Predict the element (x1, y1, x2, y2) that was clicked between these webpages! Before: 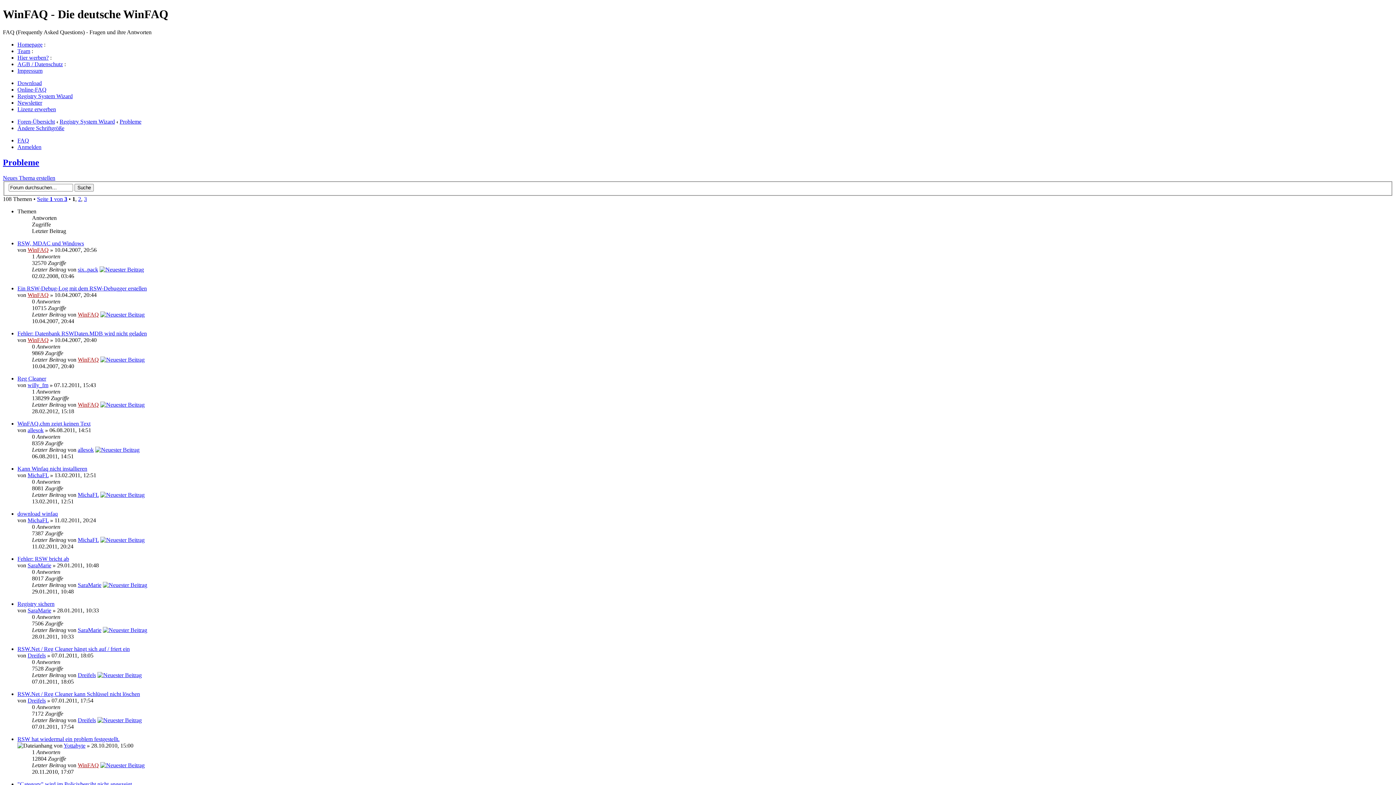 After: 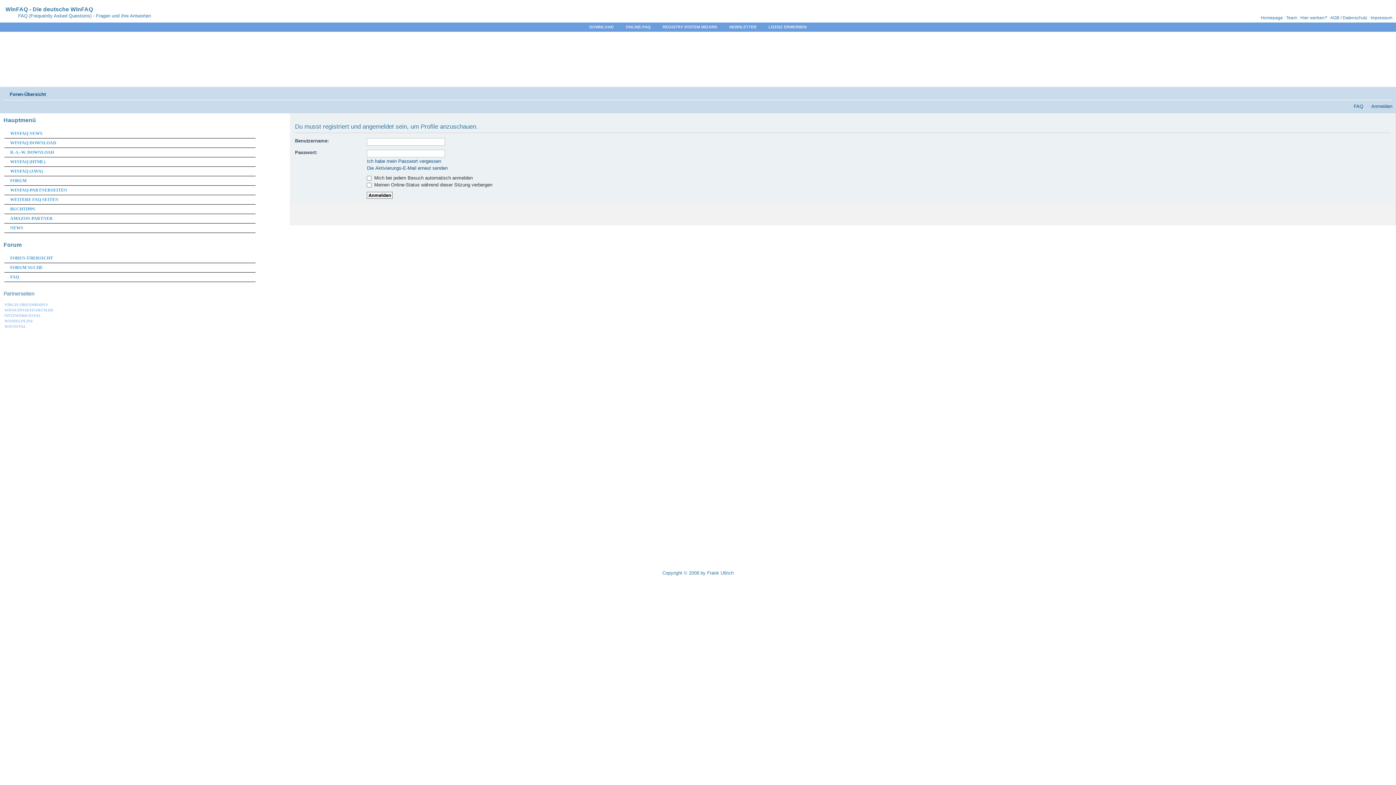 Action: bbox: (77, 537, 98, 543) label: MichaFL